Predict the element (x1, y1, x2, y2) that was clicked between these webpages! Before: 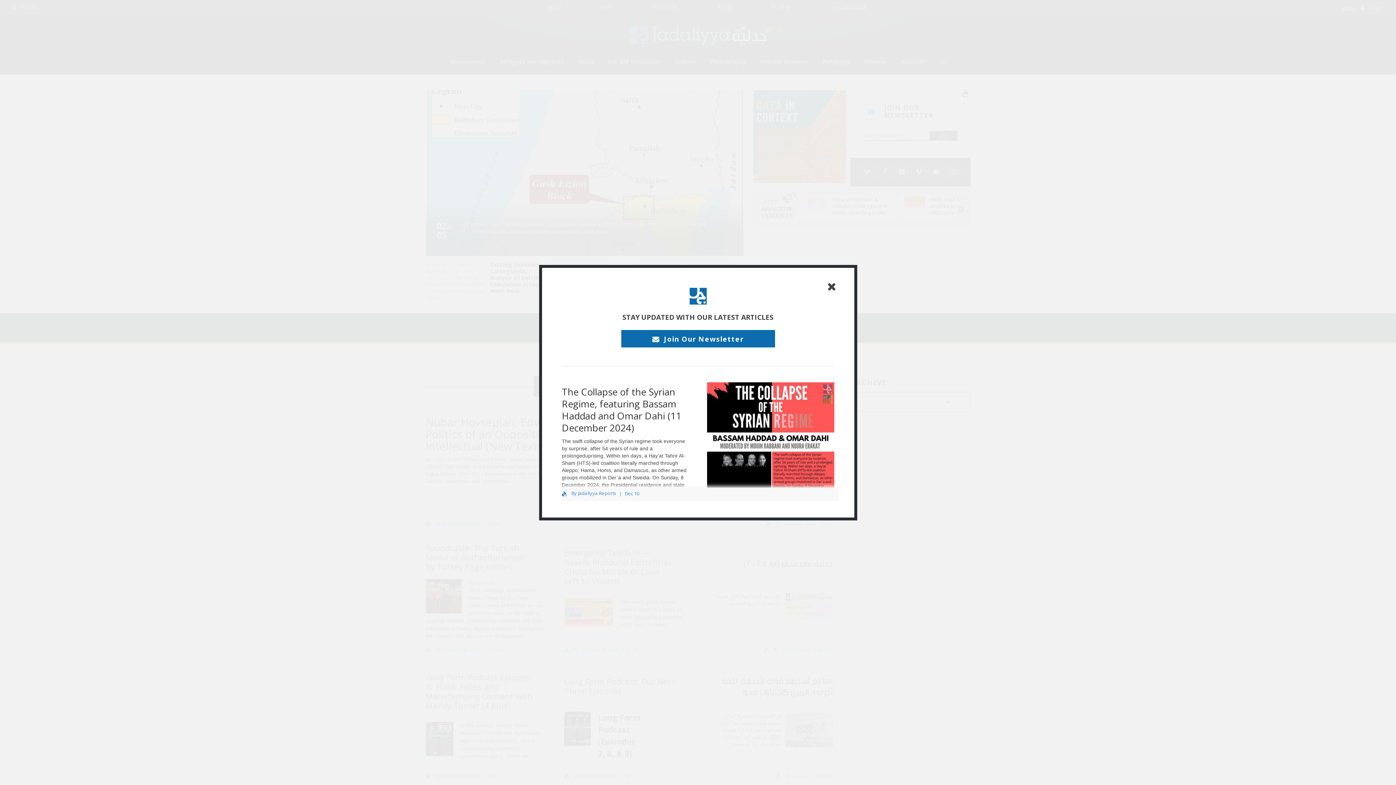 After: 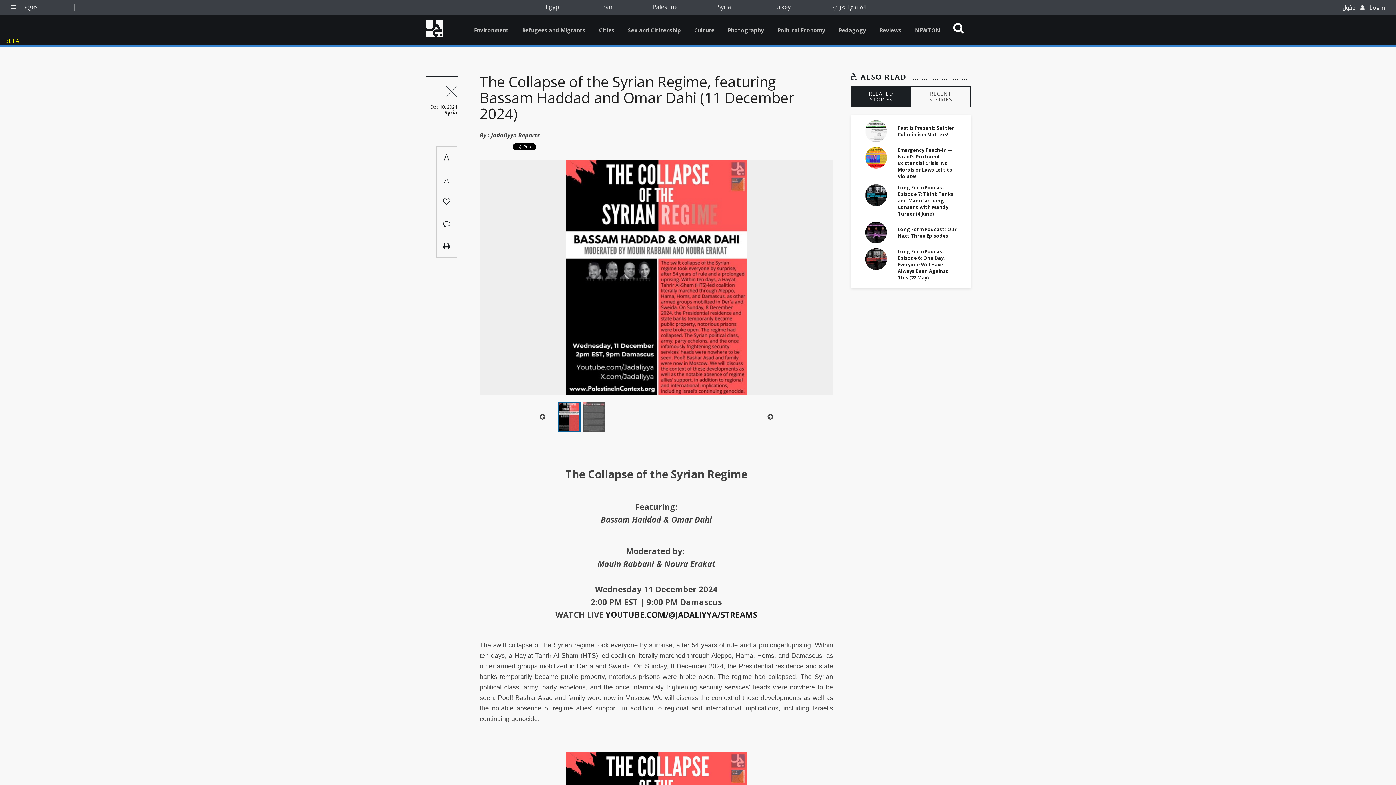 Action: bbox: (562, 385, 681, 434) label: The Collapse of the Syrian Regime, featuring Bassam Haddad and Omar Dahi (11 December 2024)